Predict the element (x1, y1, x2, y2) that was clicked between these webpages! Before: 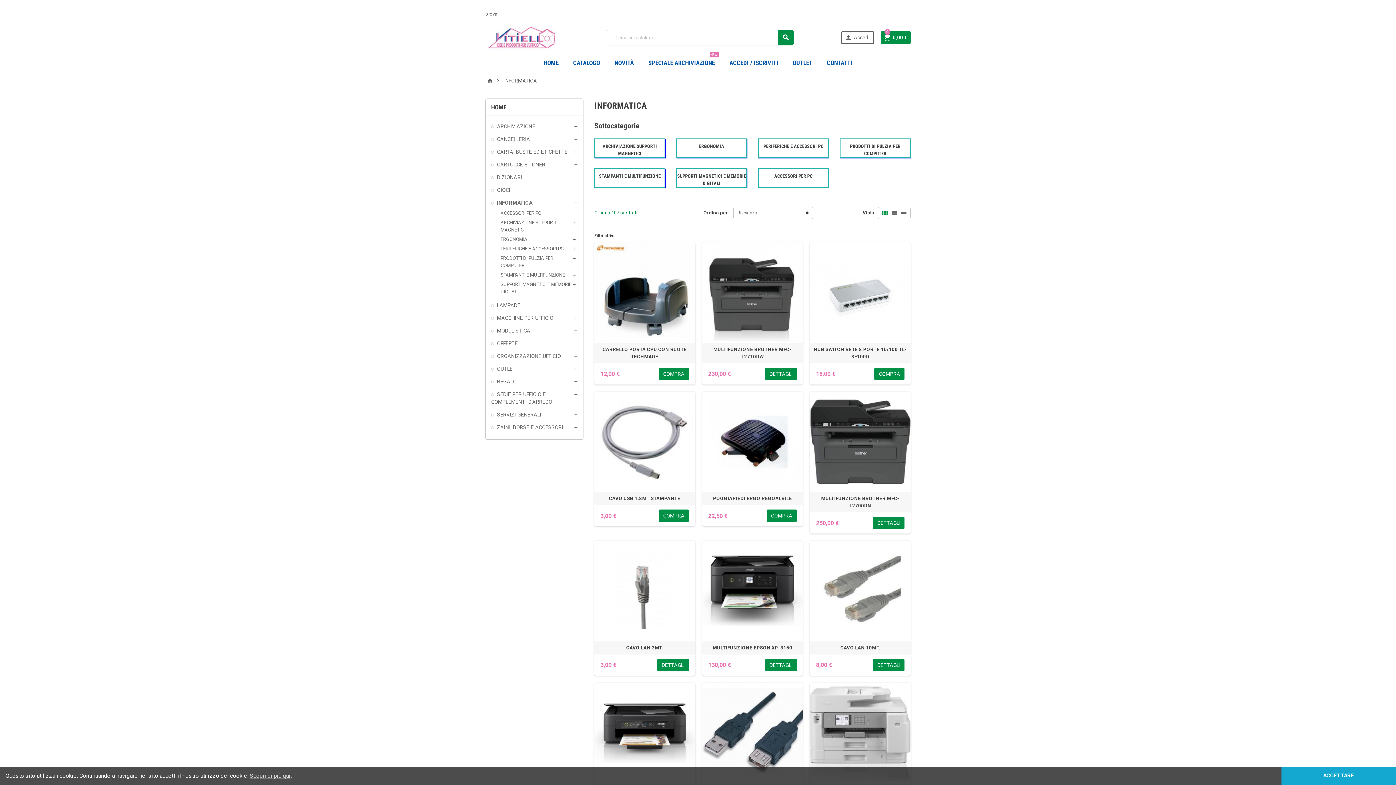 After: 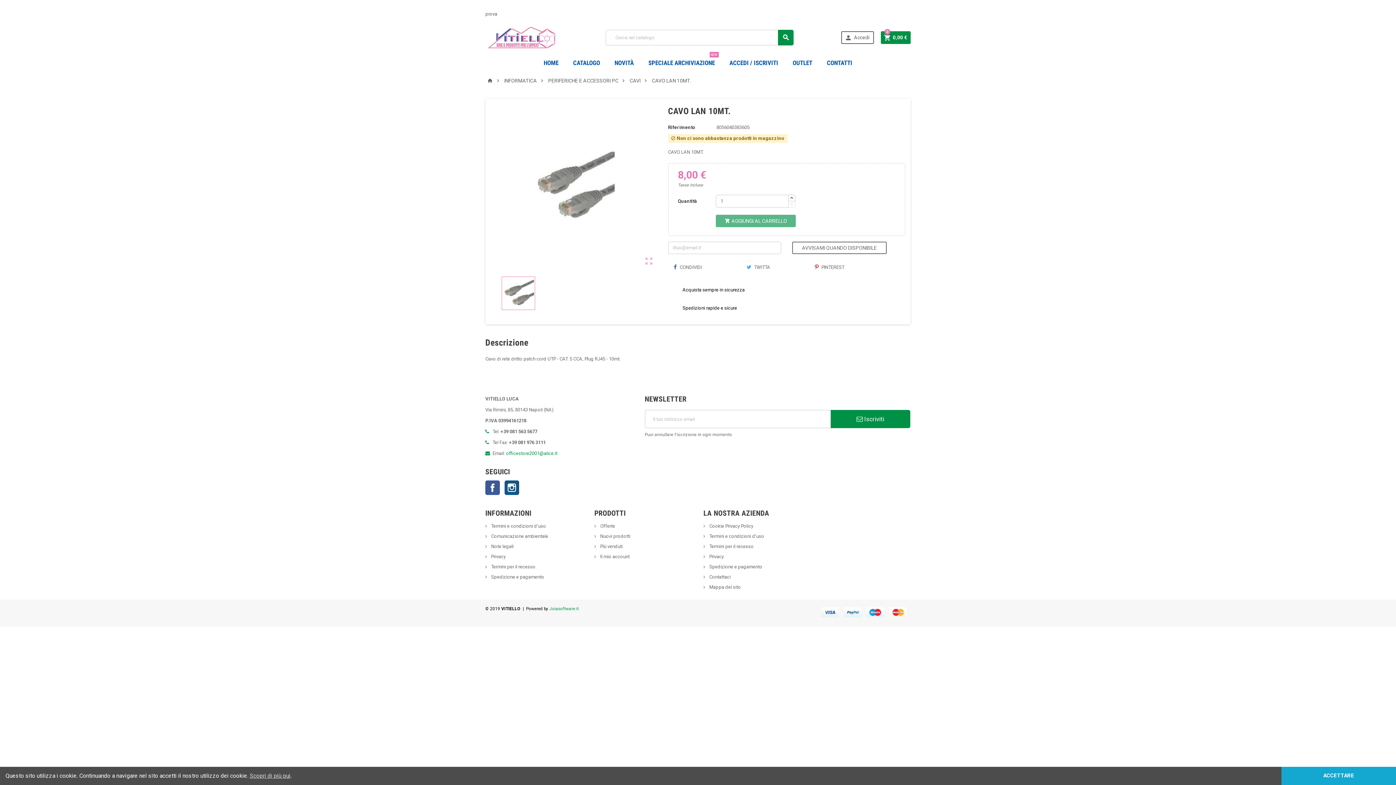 Action: bbox: (873, 659, 904, 671) label: DETTAGLI